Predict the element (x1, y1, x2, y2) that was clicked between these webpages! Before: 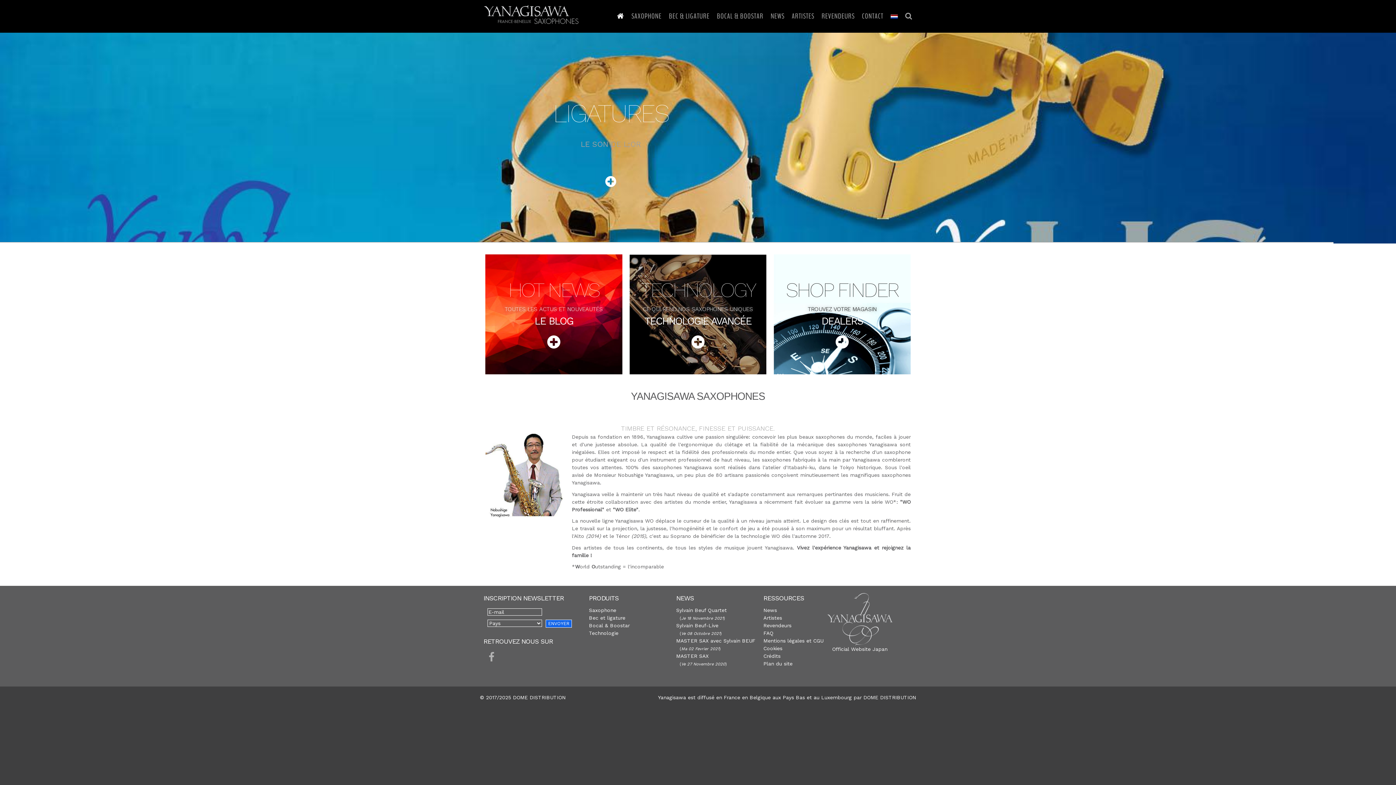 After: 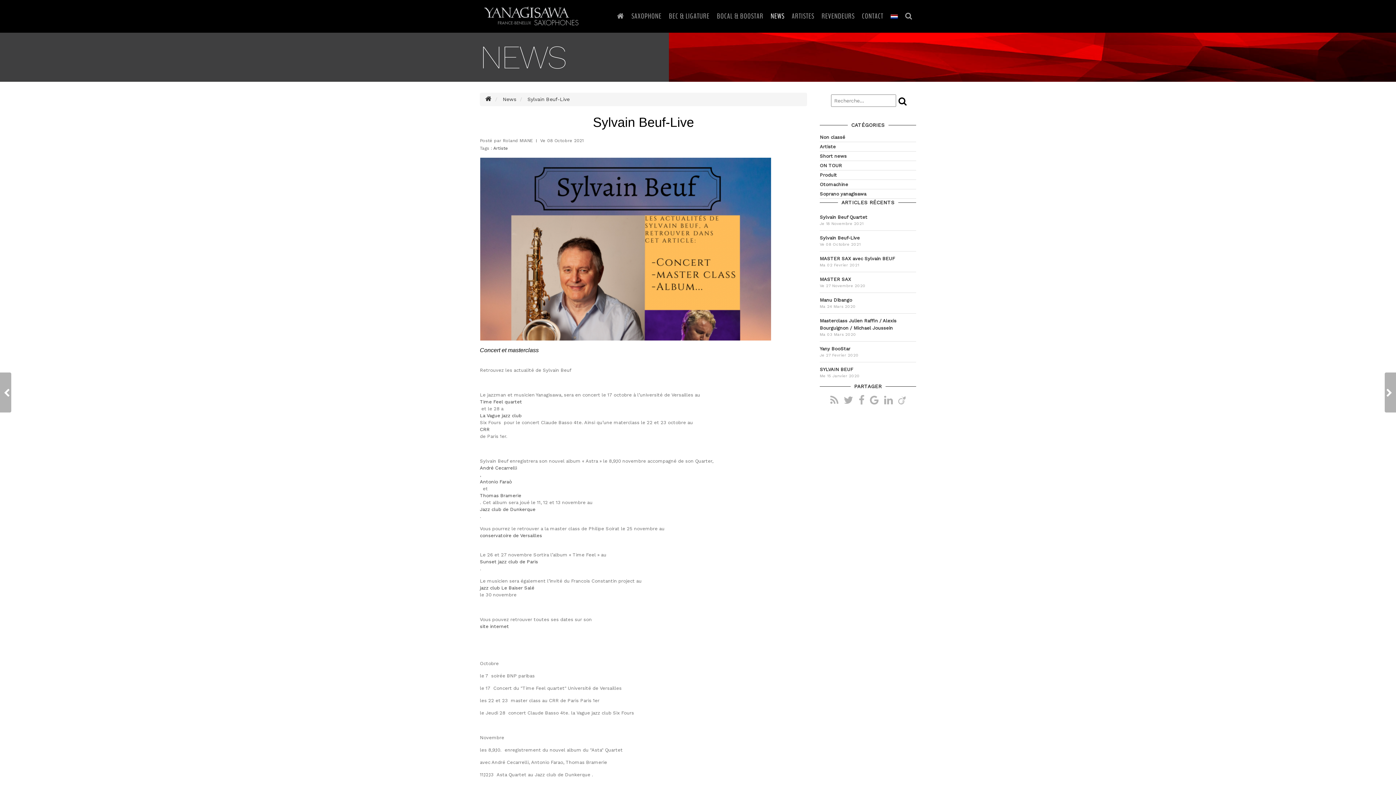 Action: bbox: (676, 622, 718, 628) label: Sylvain Beuf-Live